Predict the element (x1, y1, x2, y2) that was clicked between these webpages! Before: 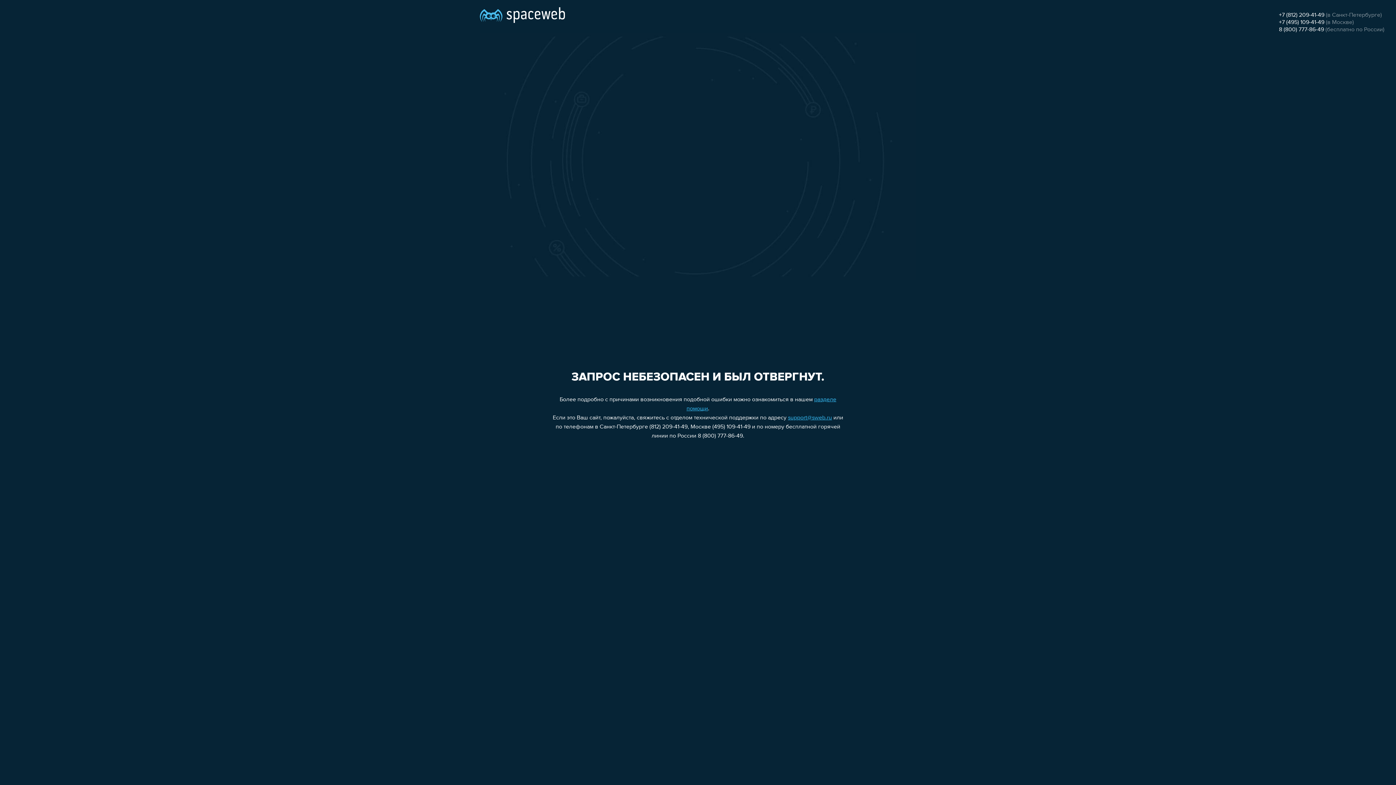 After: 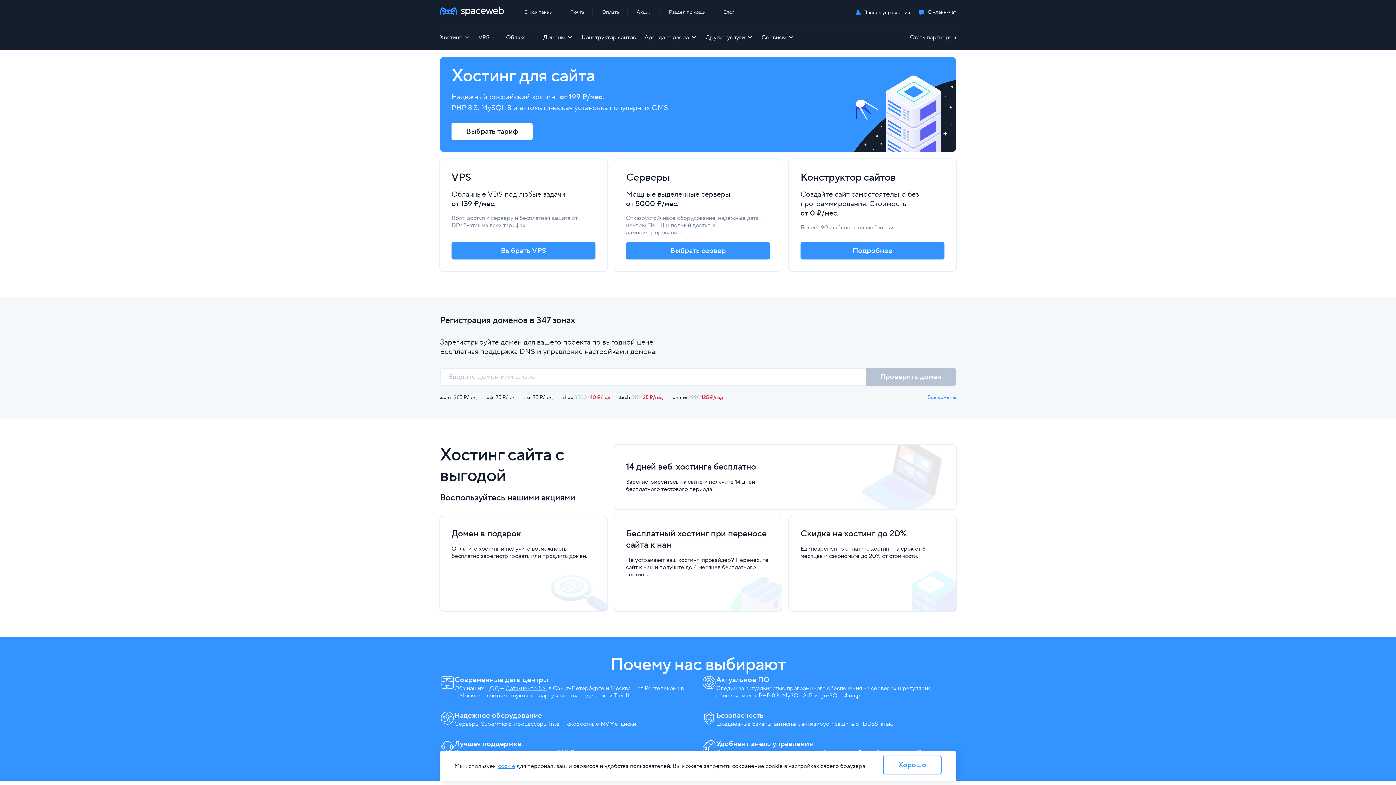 Action: bbox: (480, 0, 565, 25)